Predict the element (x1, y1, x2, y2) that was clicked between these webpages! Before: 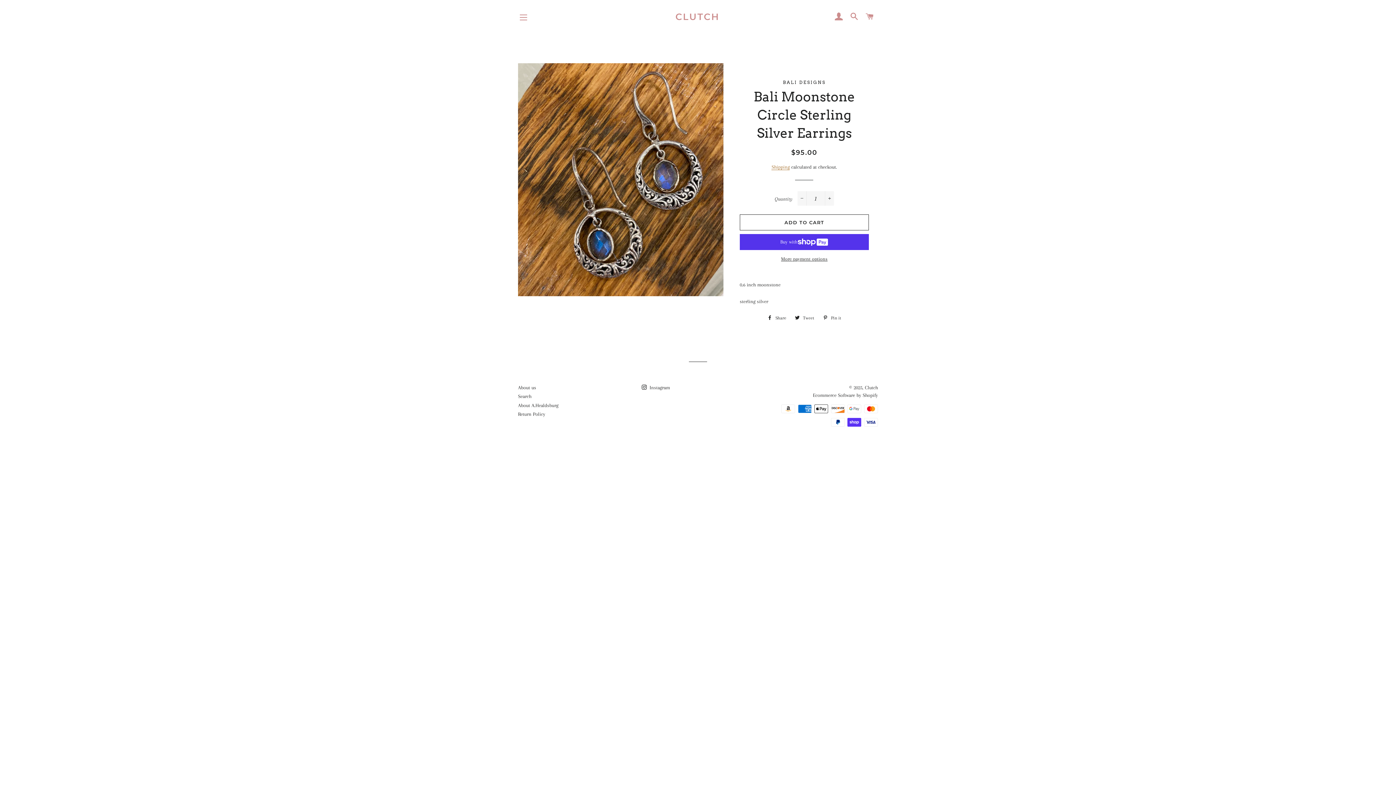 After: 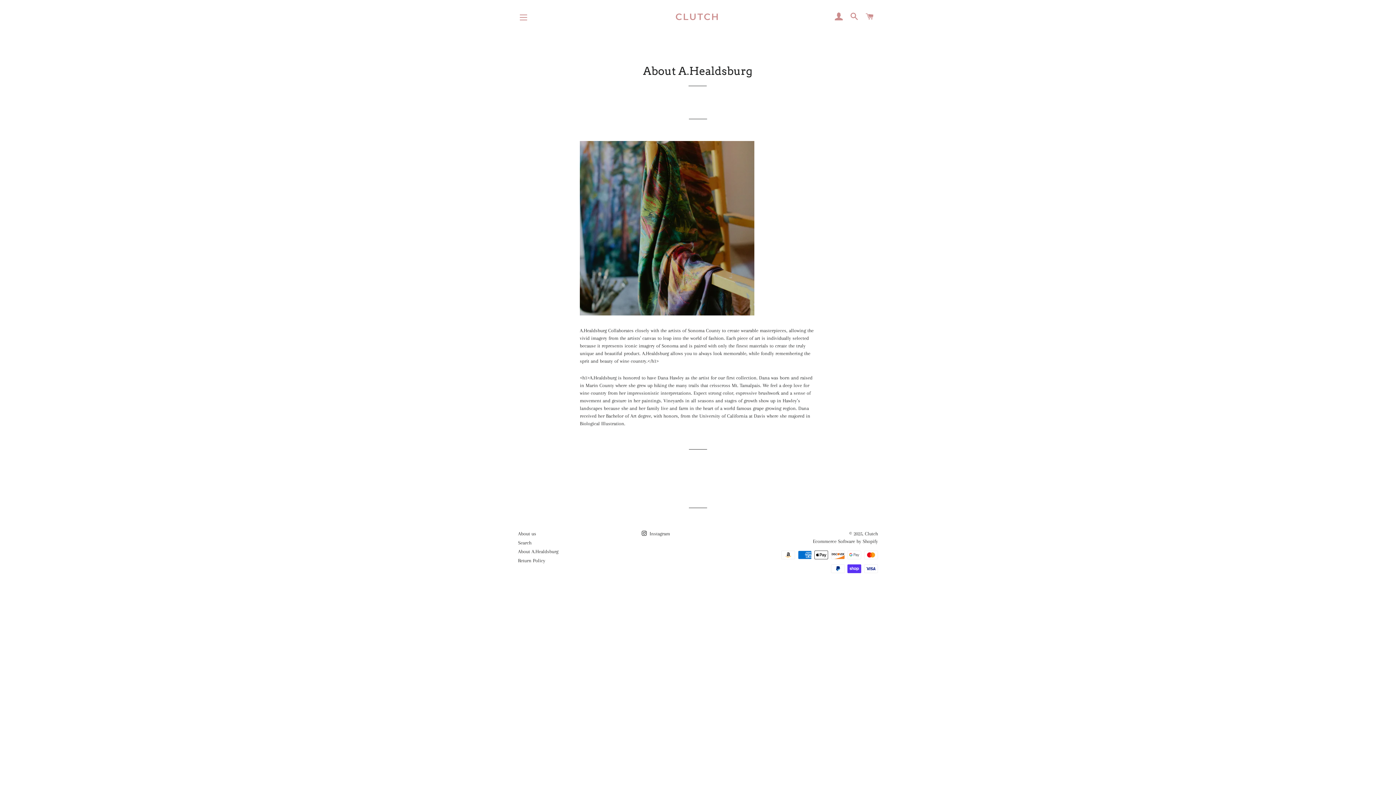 Action: bbox: (518, 402, 558, 408) label: About A.Healdsburg